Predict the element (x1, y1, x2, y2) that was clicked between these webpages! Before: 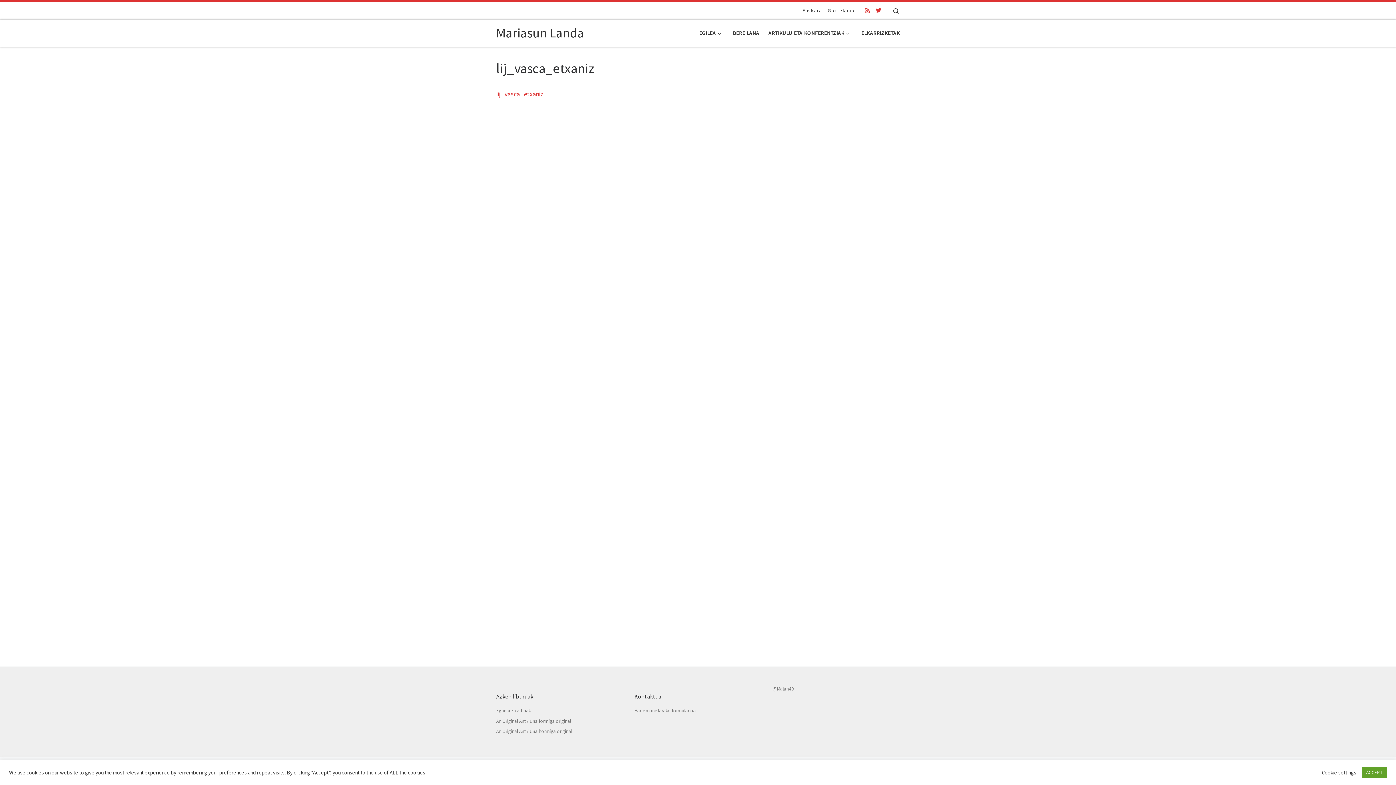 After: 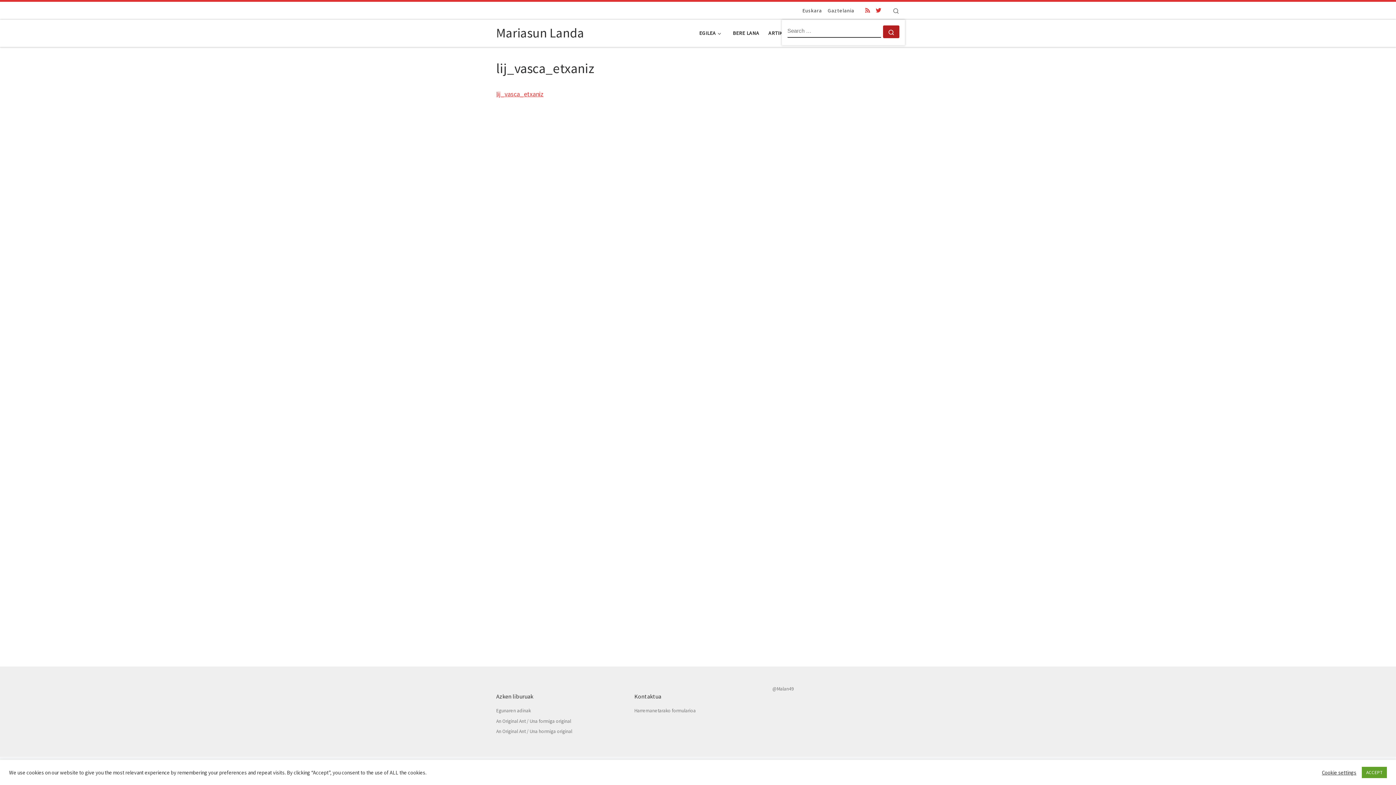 Action: bbox: (886, 1, 905, 19) label: Search